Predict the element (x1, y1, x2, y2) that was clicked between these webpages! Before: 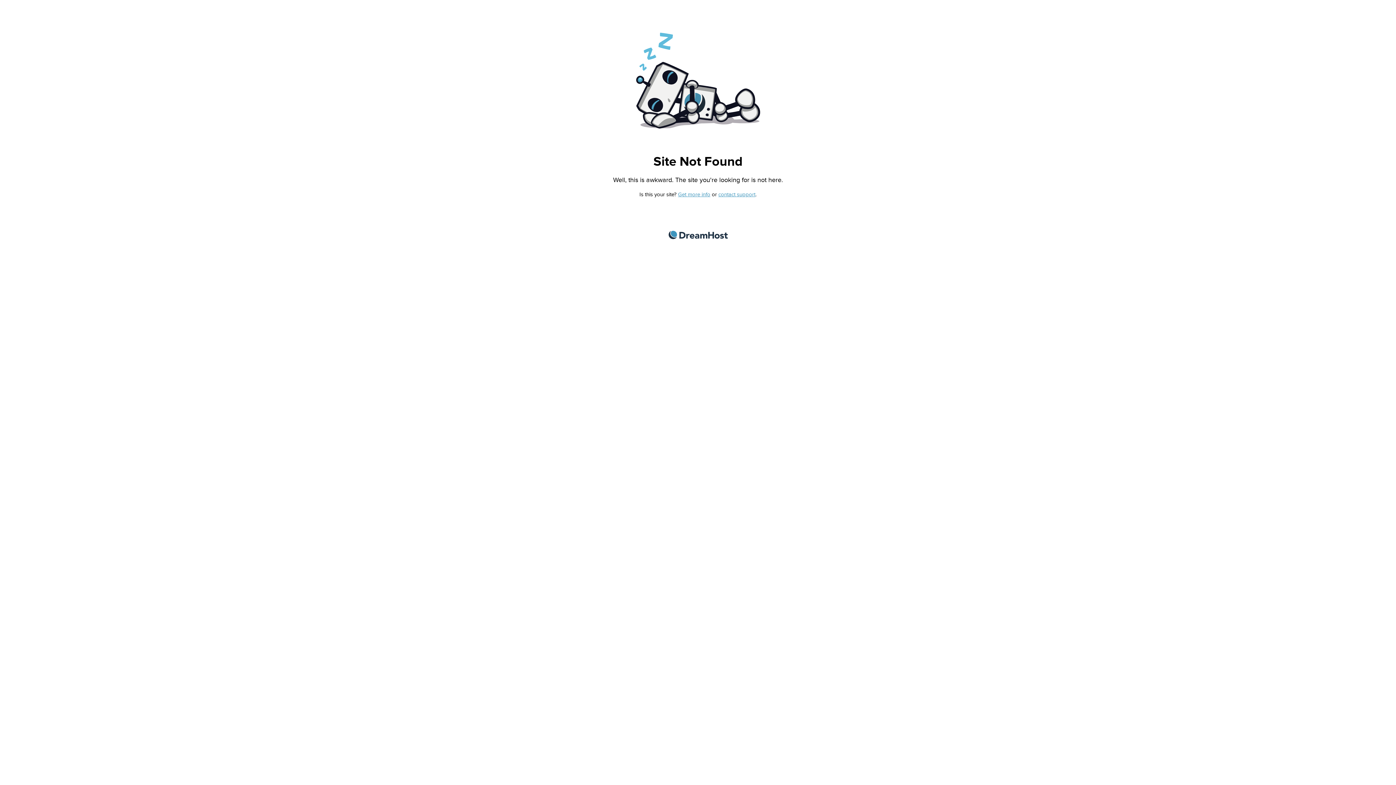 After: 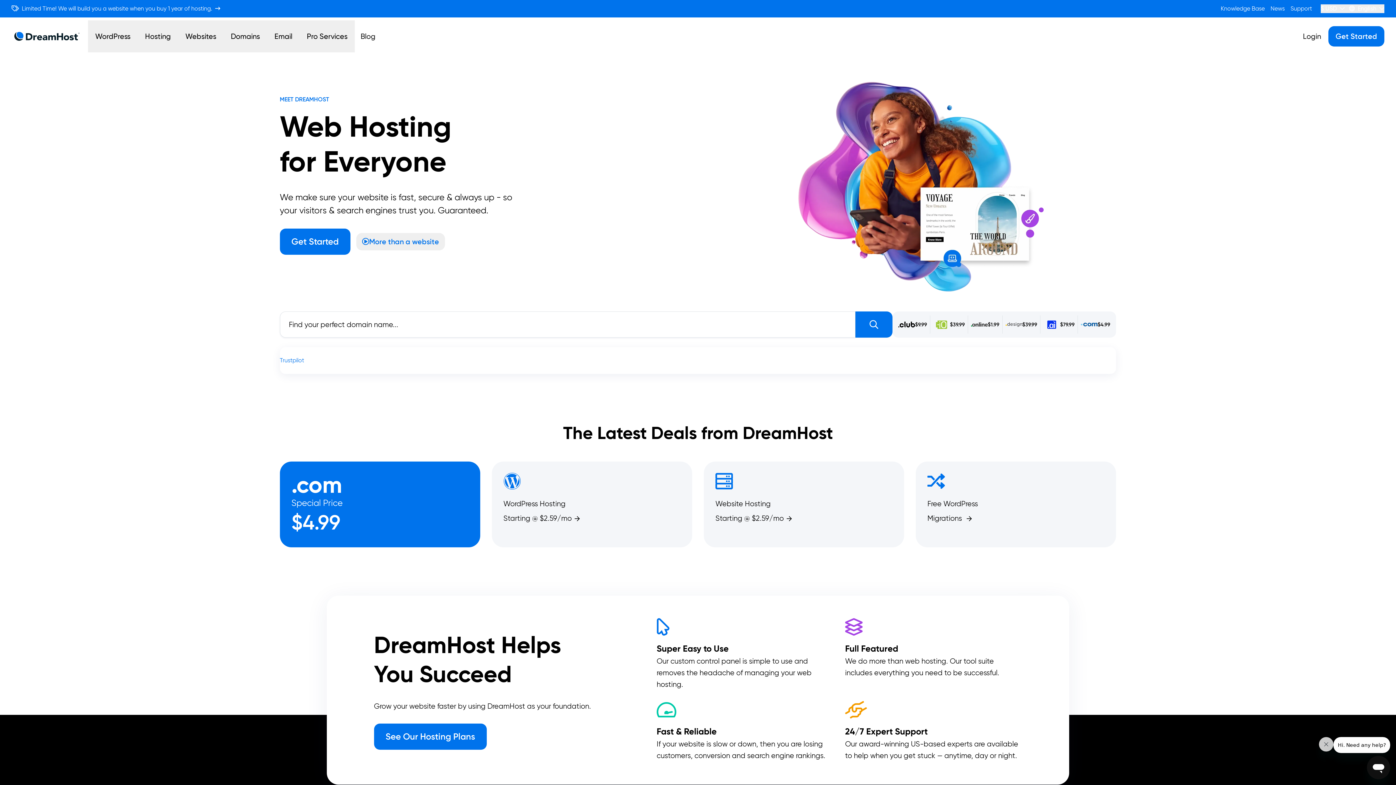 Action: label: DreamHost bbox: (668, 230, 727, 239)